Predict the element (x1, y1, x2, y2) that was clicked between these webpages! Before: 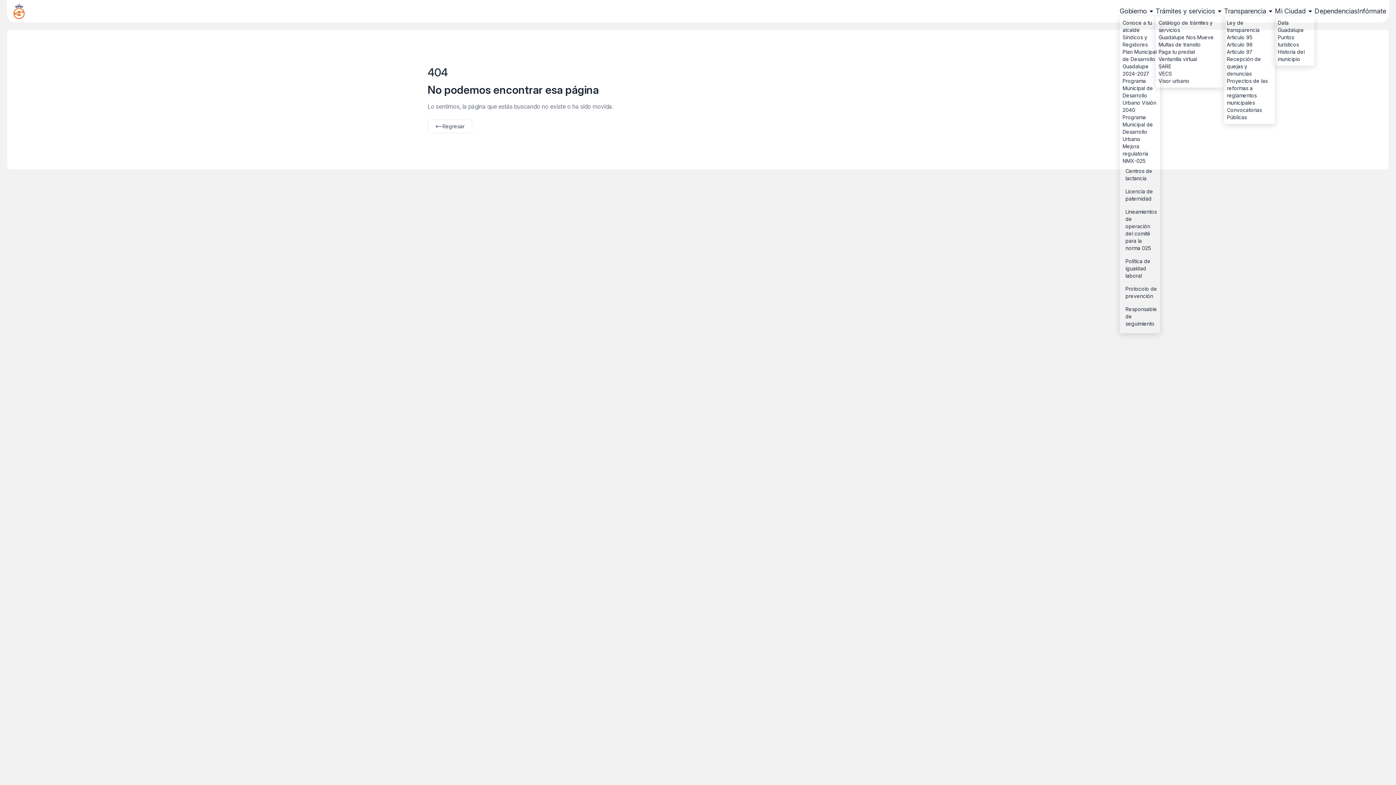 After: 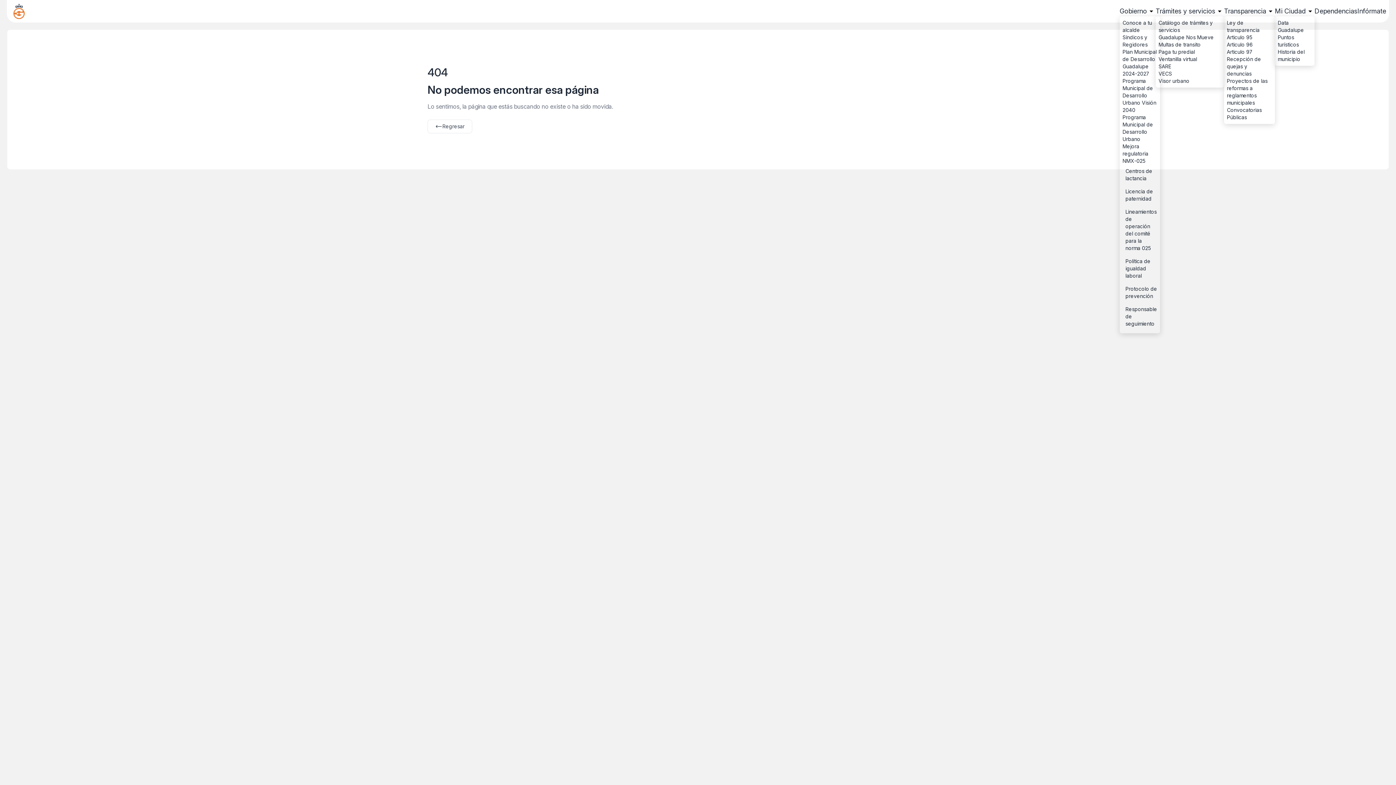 Action: bbox: (1158, 48, 1221, 55) label: Paga tu predial